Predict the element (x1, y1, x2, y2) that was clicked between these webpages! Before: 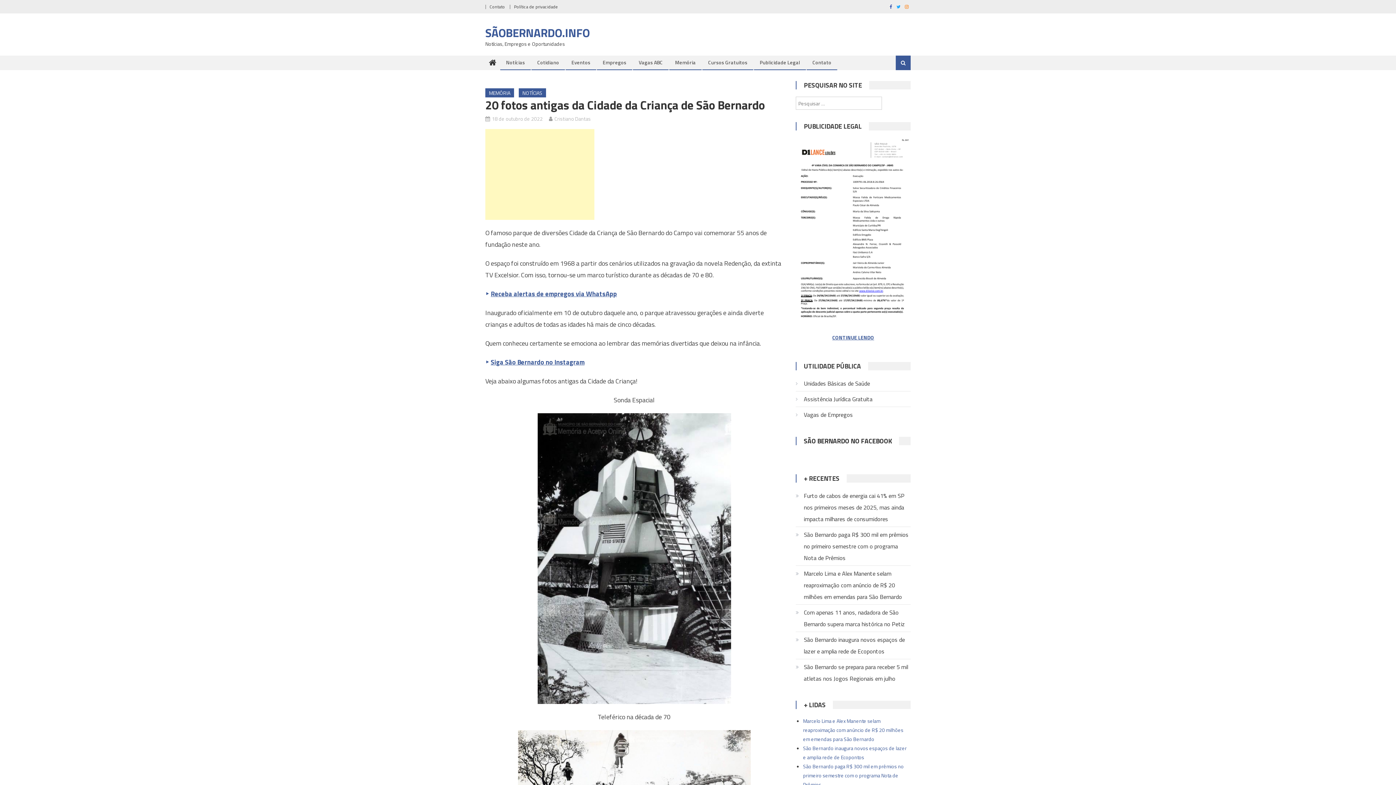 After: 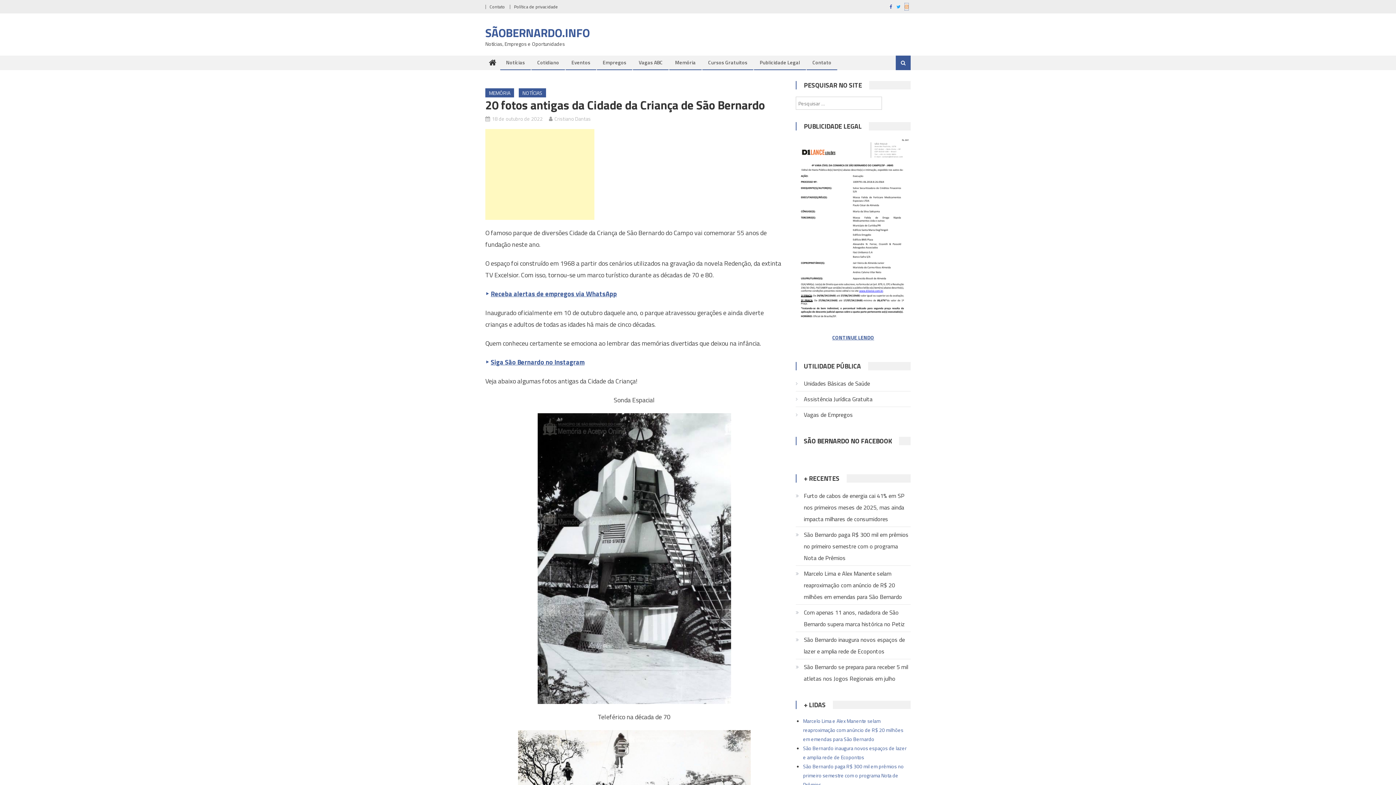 Action: bbox: (905, 3, 908, 10)